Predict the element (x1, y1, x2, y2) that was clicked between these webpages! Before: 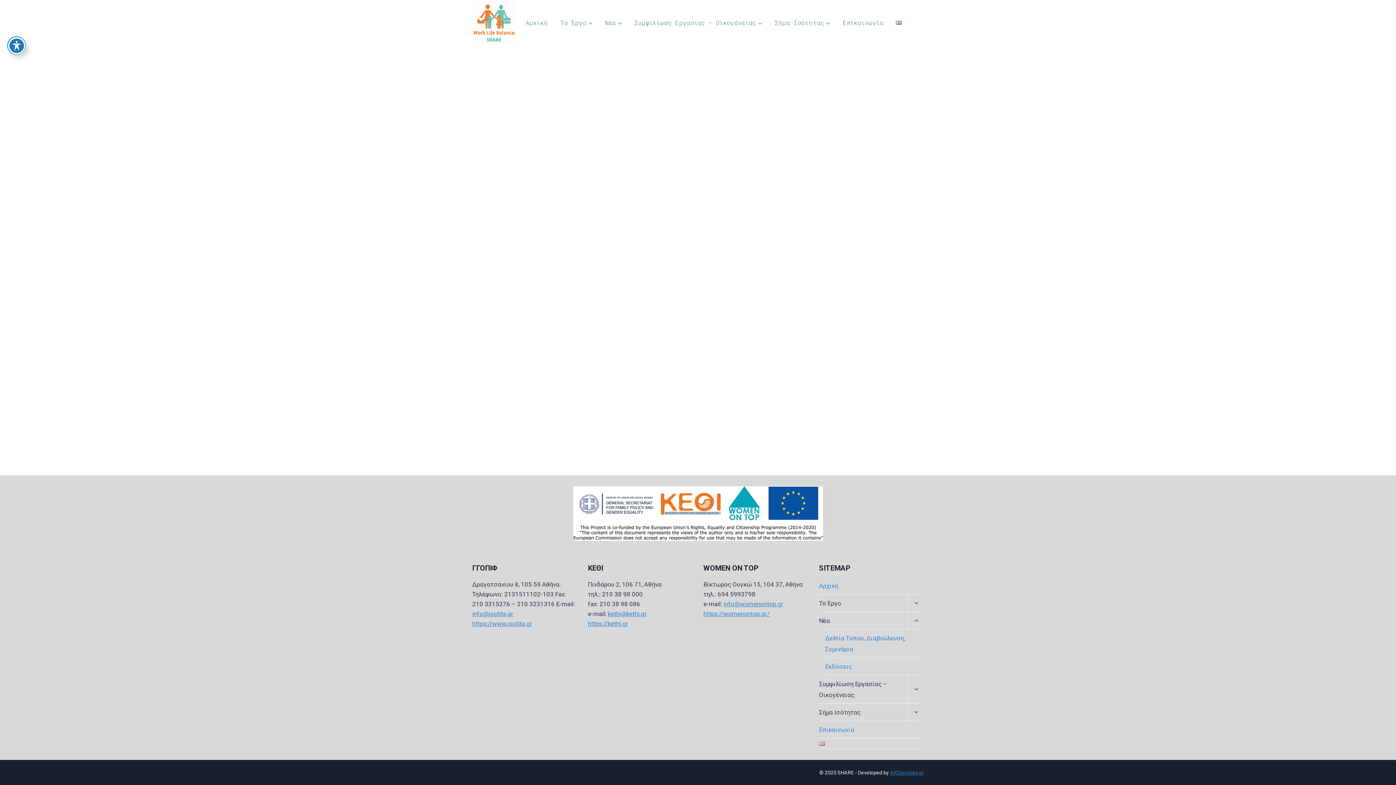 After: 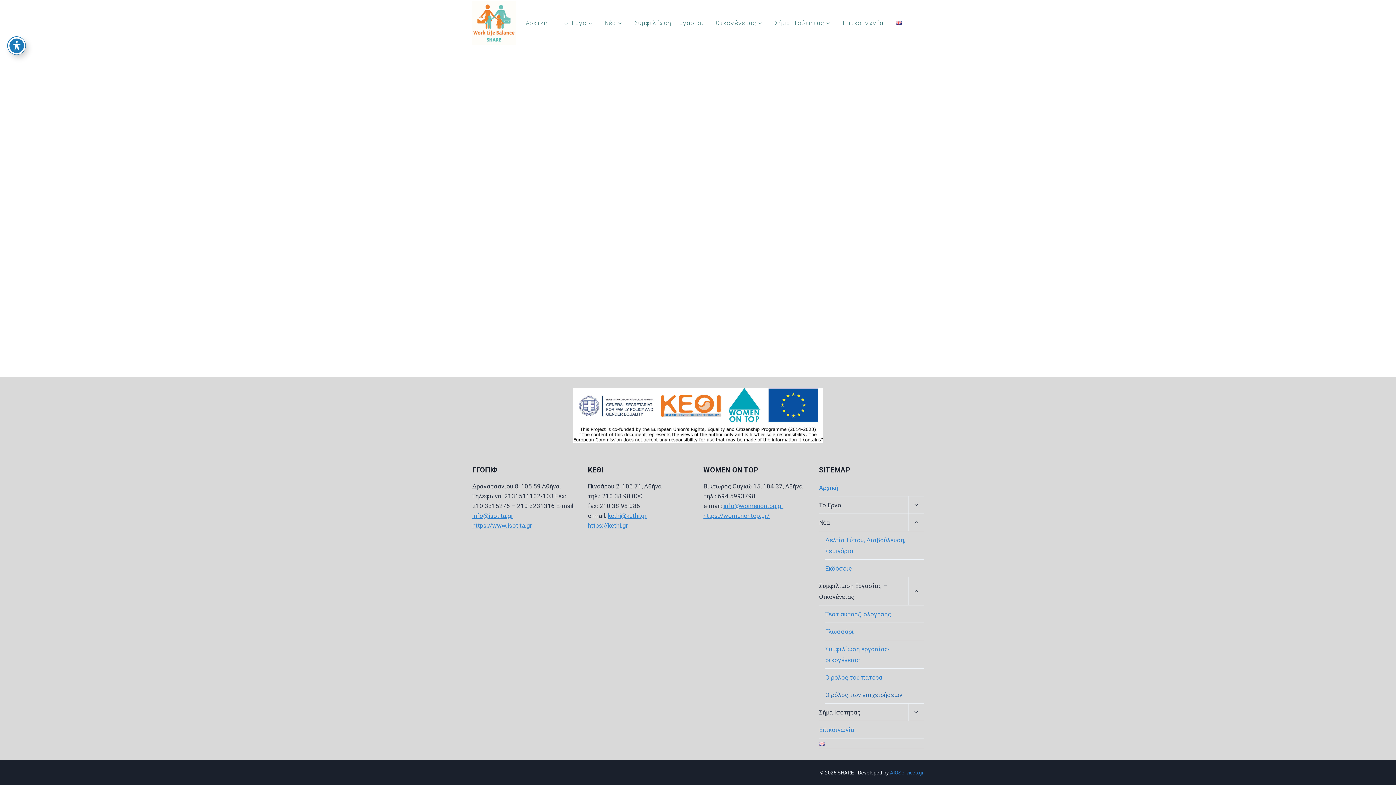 Action: label: Expand child menu bbox: (908, 675, 924, 704)